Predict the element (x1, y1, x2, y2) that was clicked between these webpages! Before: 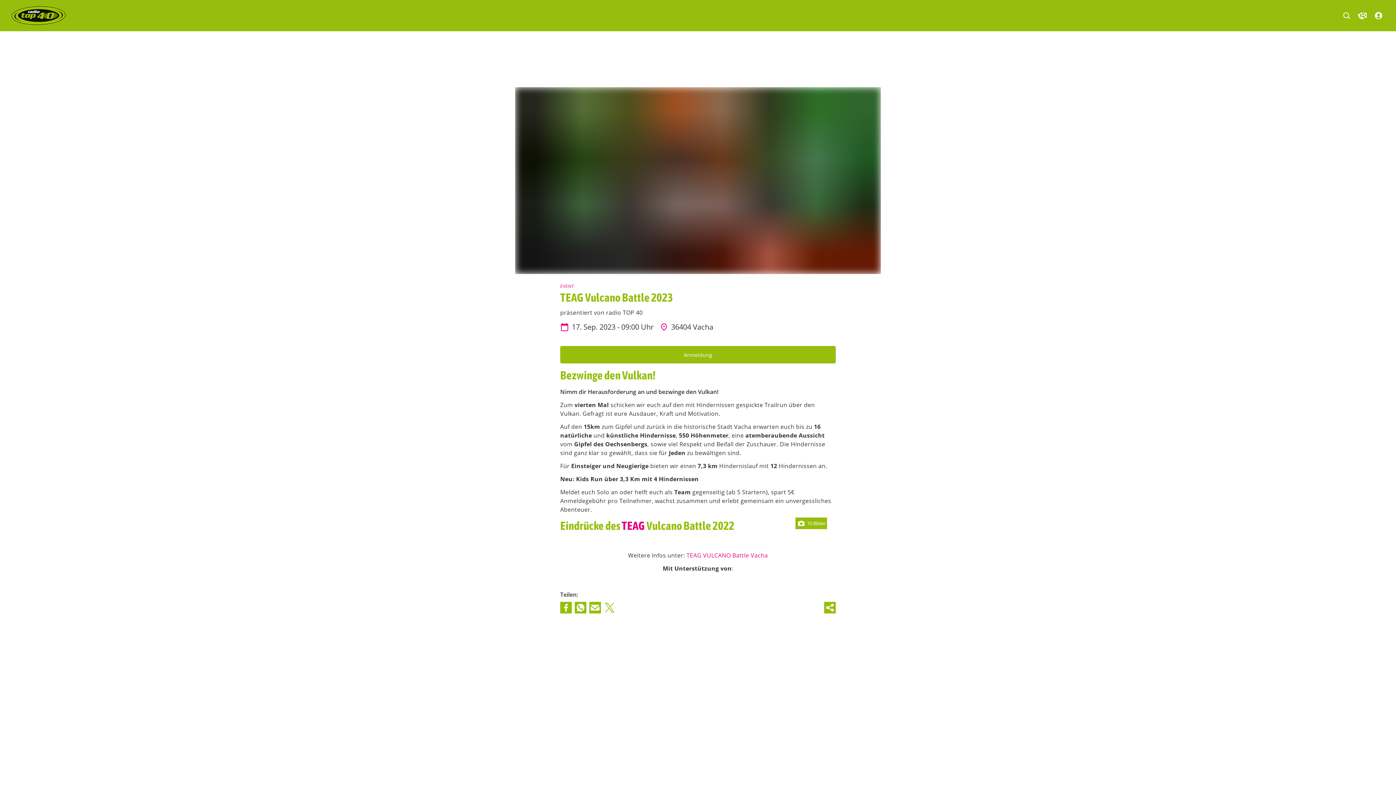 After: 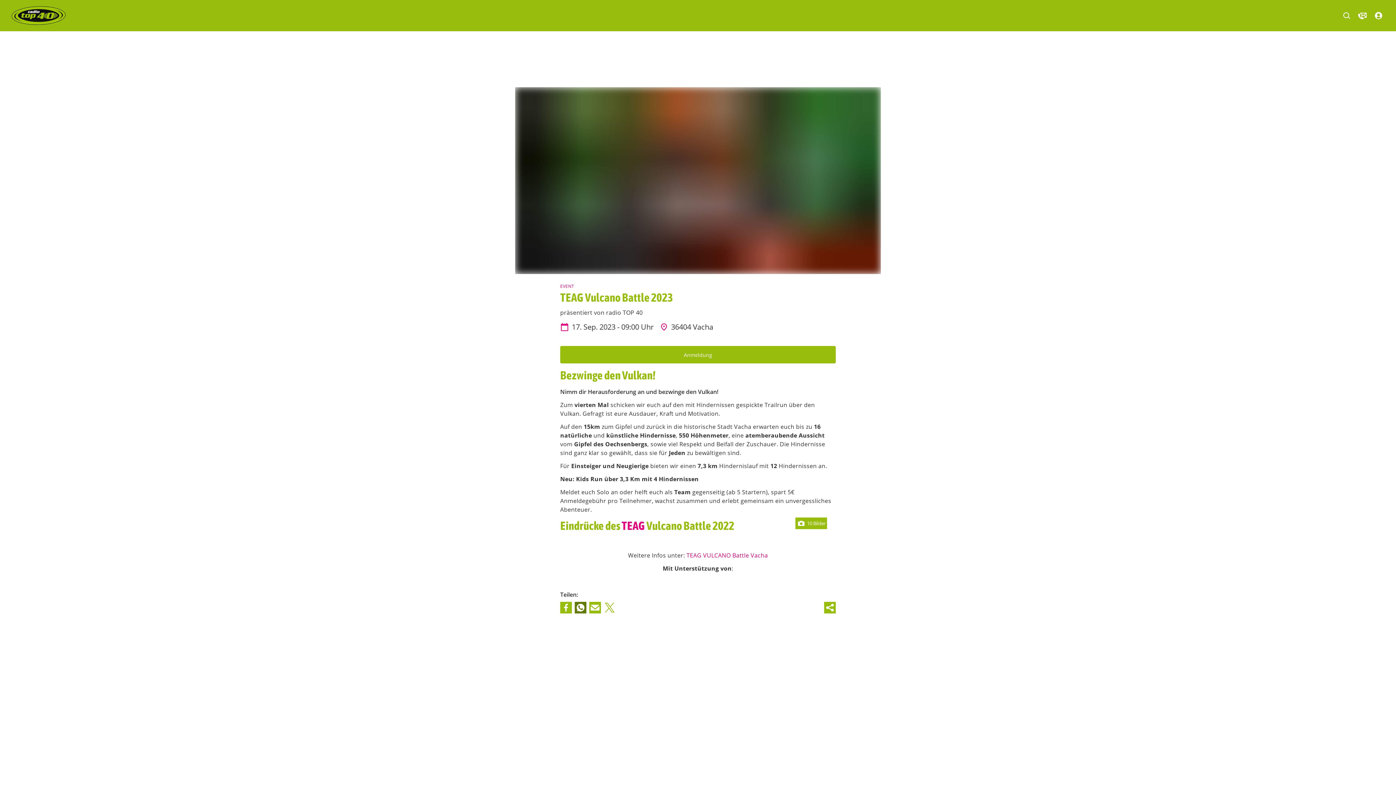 Action: bbox: (574, 602, 586, 613)